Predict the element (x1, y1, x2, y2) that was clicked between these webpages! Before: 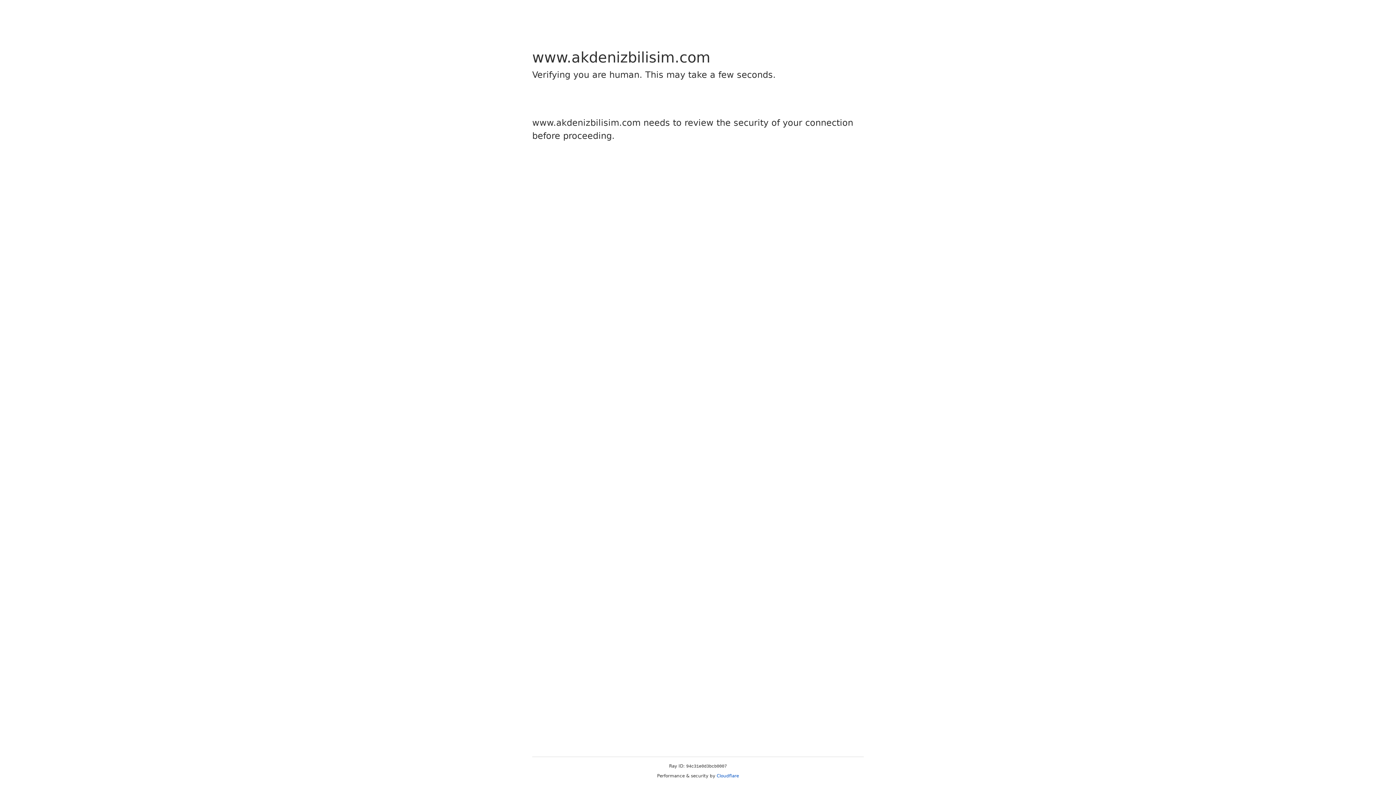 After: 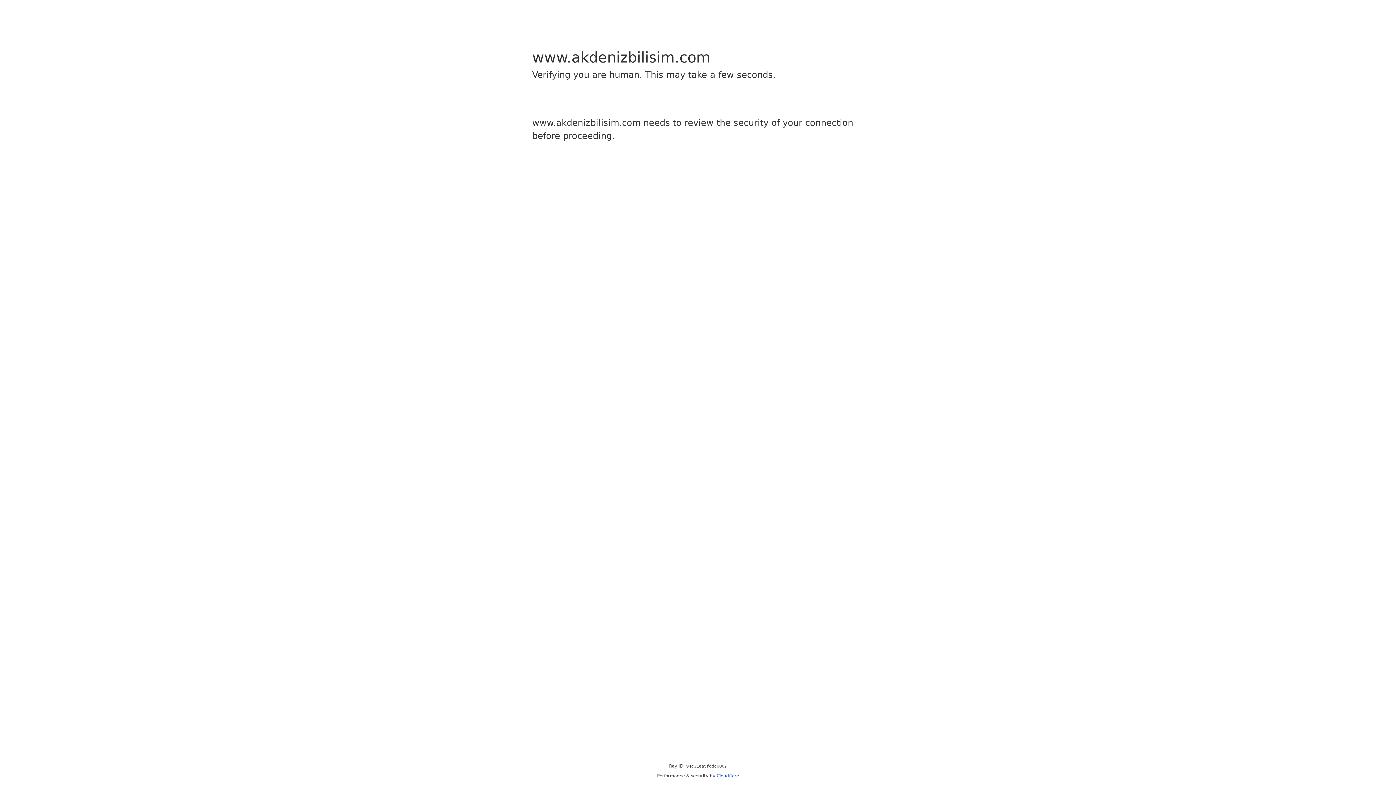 Action: bbox: (716, 773, 739, 778) label: Cloudflare